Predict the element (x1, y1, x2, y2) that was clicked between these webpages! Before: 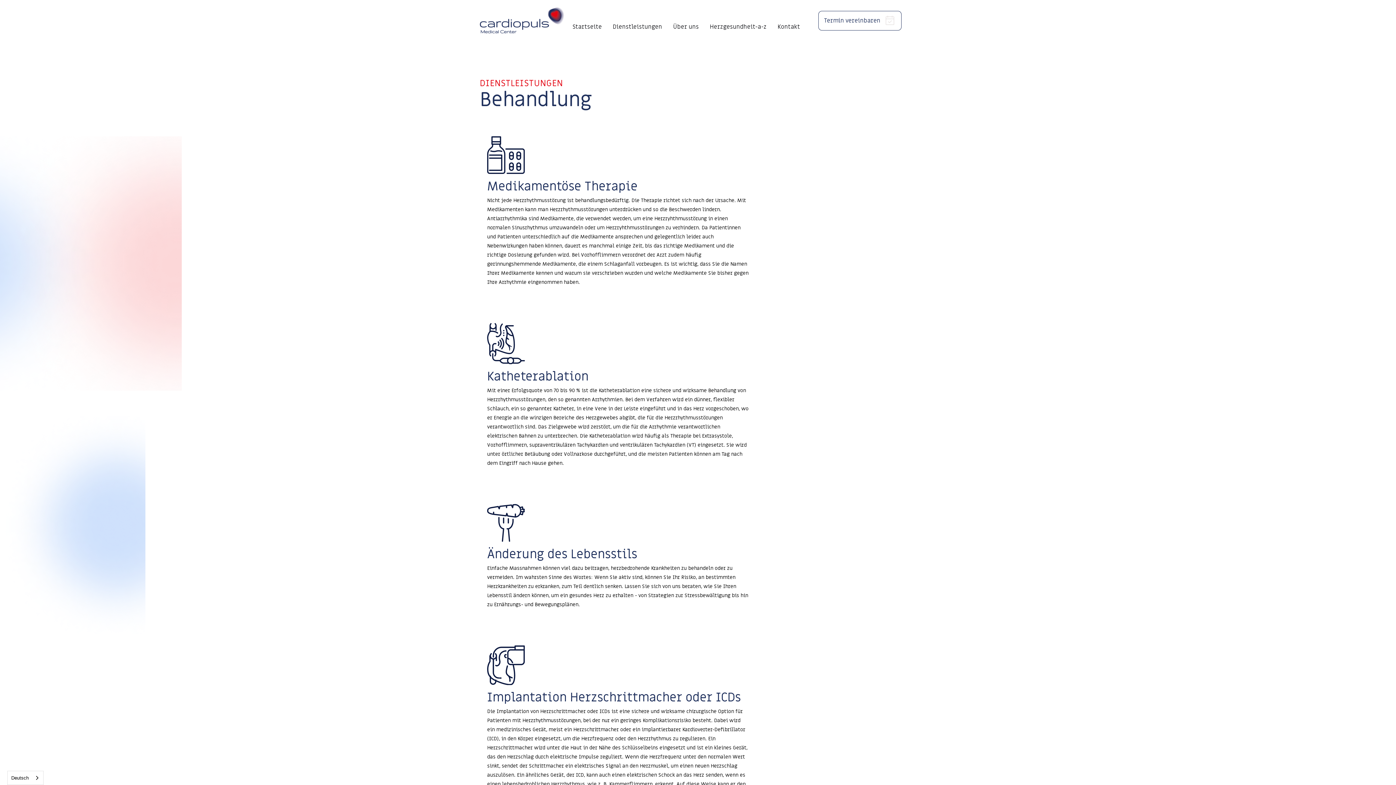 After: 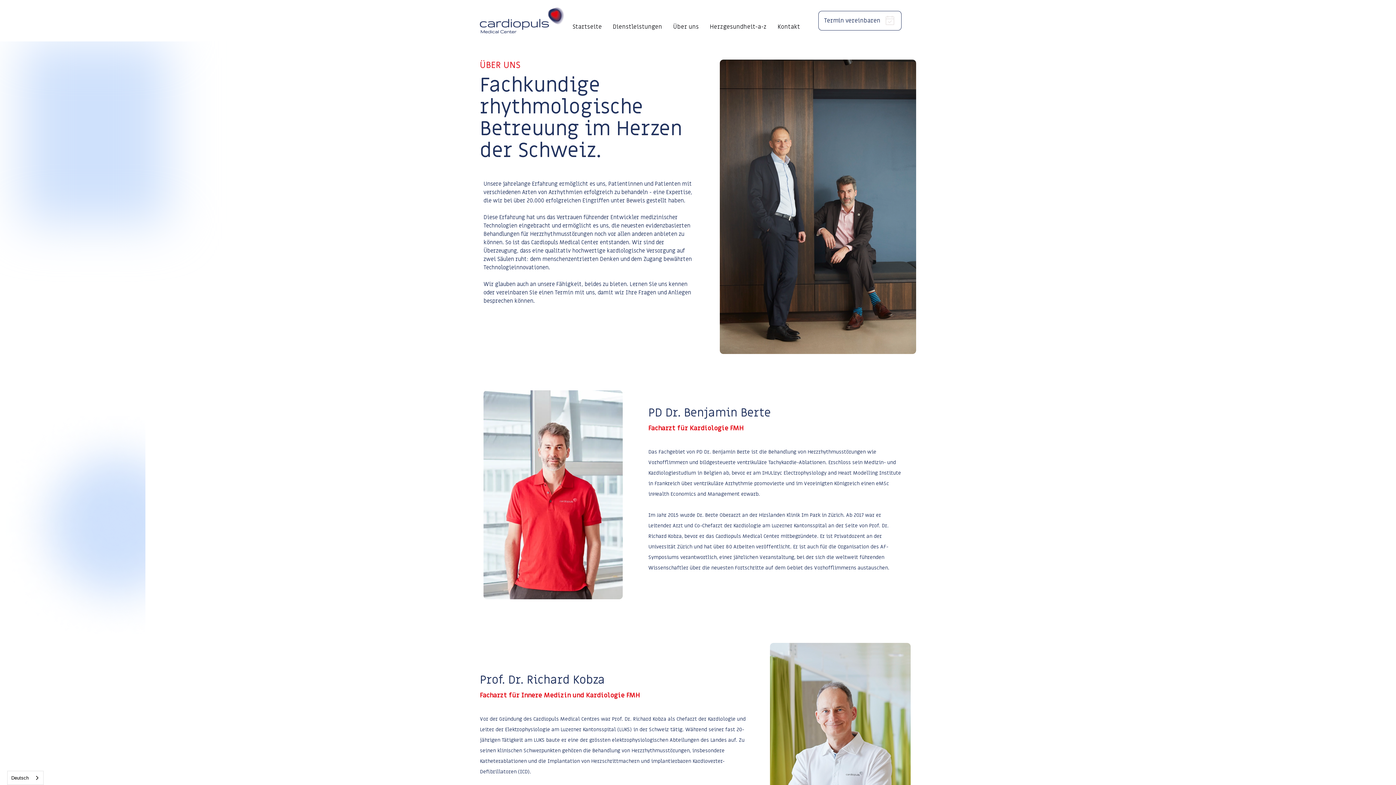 Action: label: Über uns bbox: (669, 21, 702, 32)